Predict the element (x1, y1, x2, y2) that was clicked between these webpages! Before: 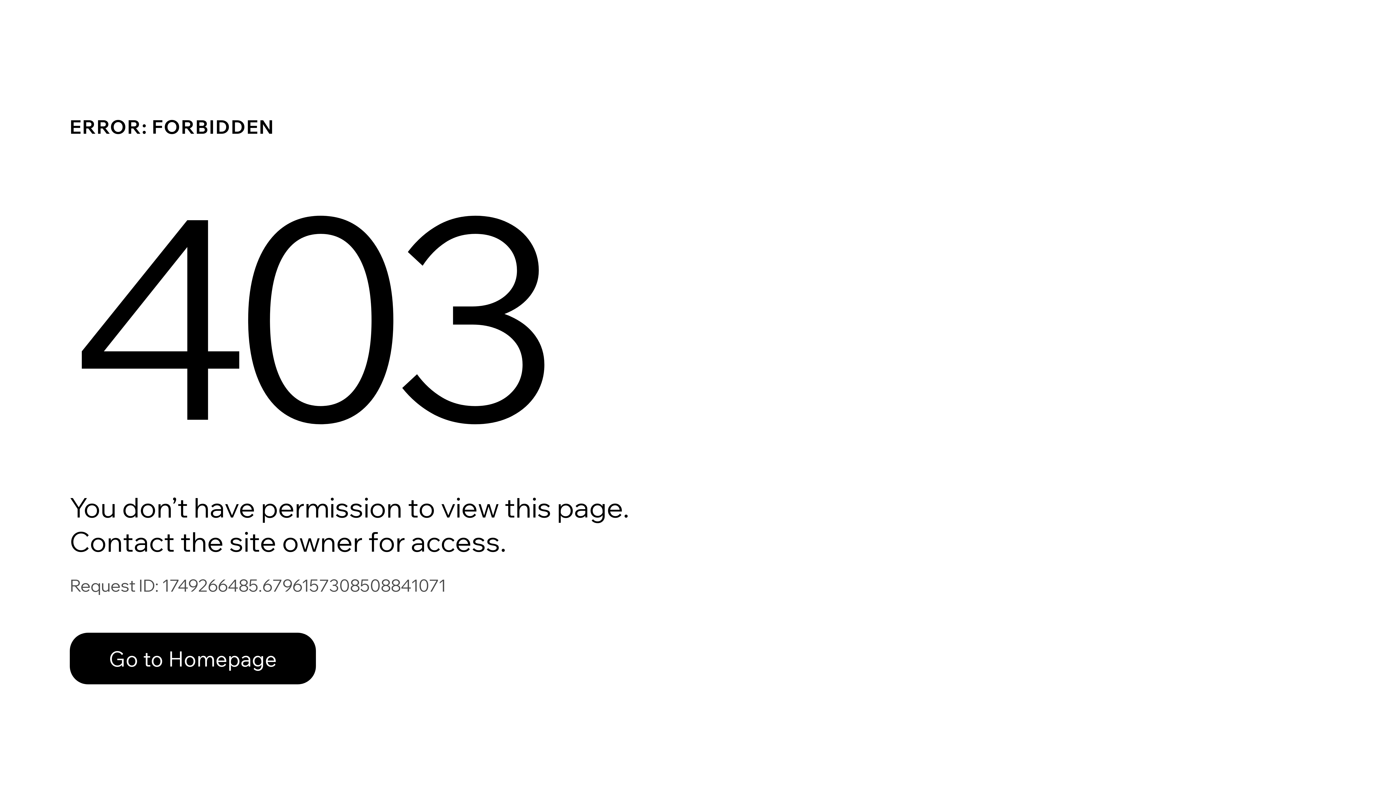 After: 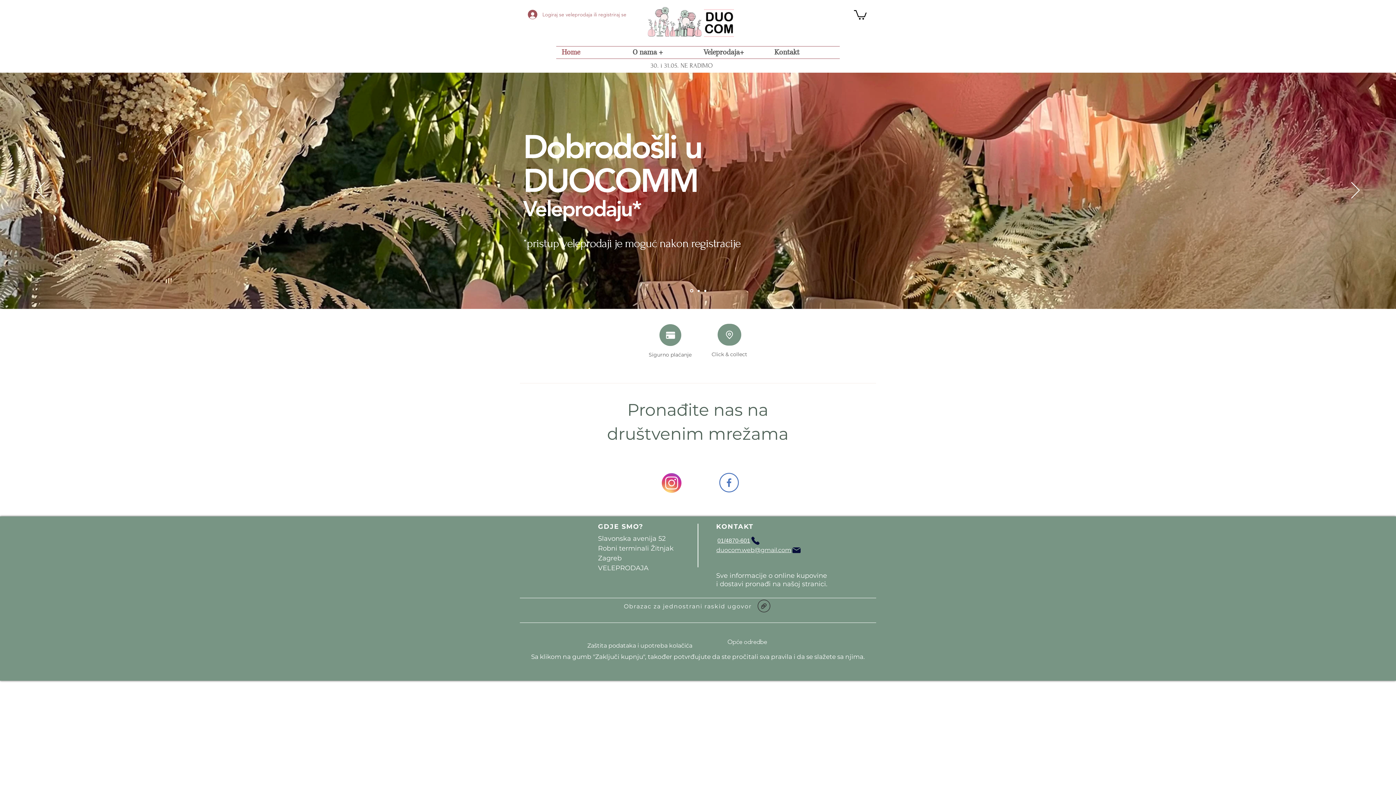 Action: bbox: (69, 617, 768, 694) label: Go to Homepage